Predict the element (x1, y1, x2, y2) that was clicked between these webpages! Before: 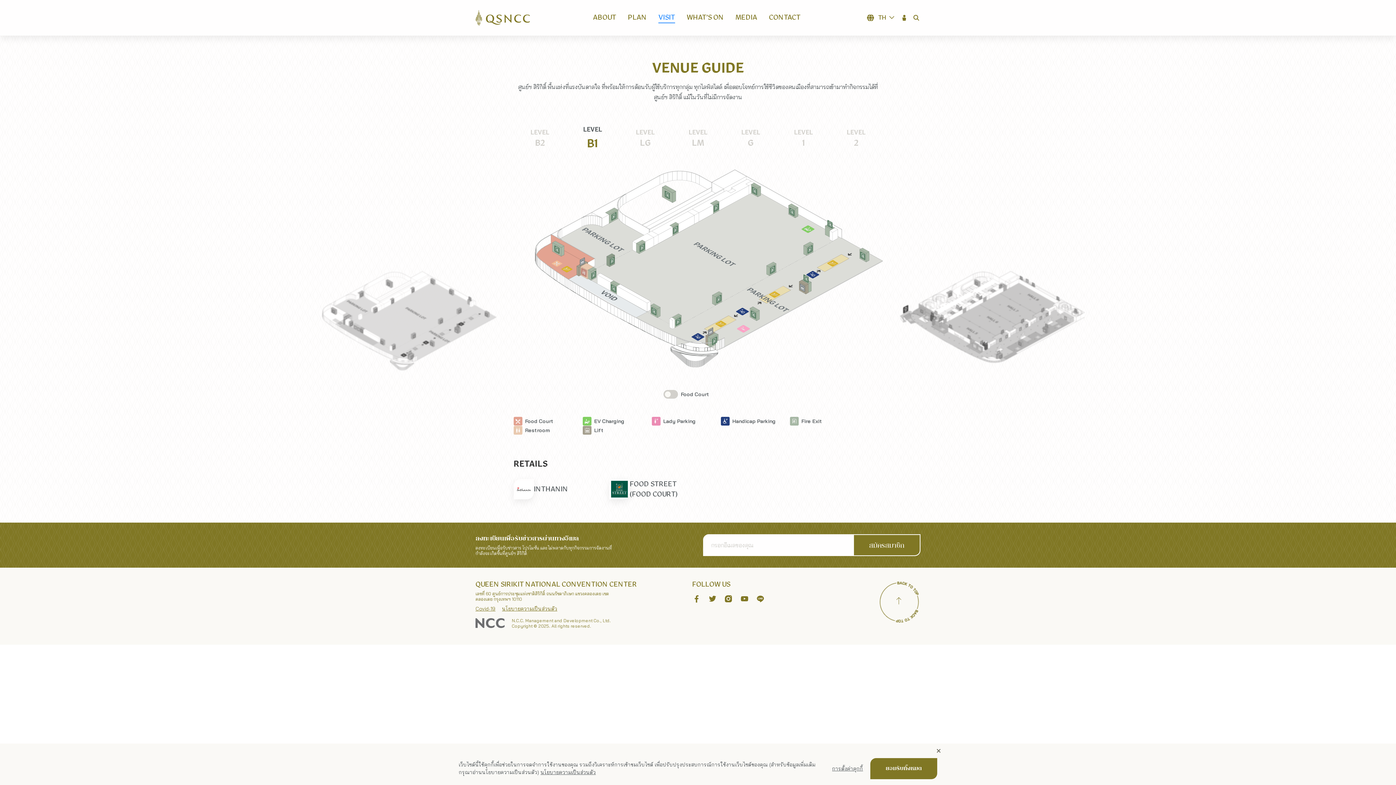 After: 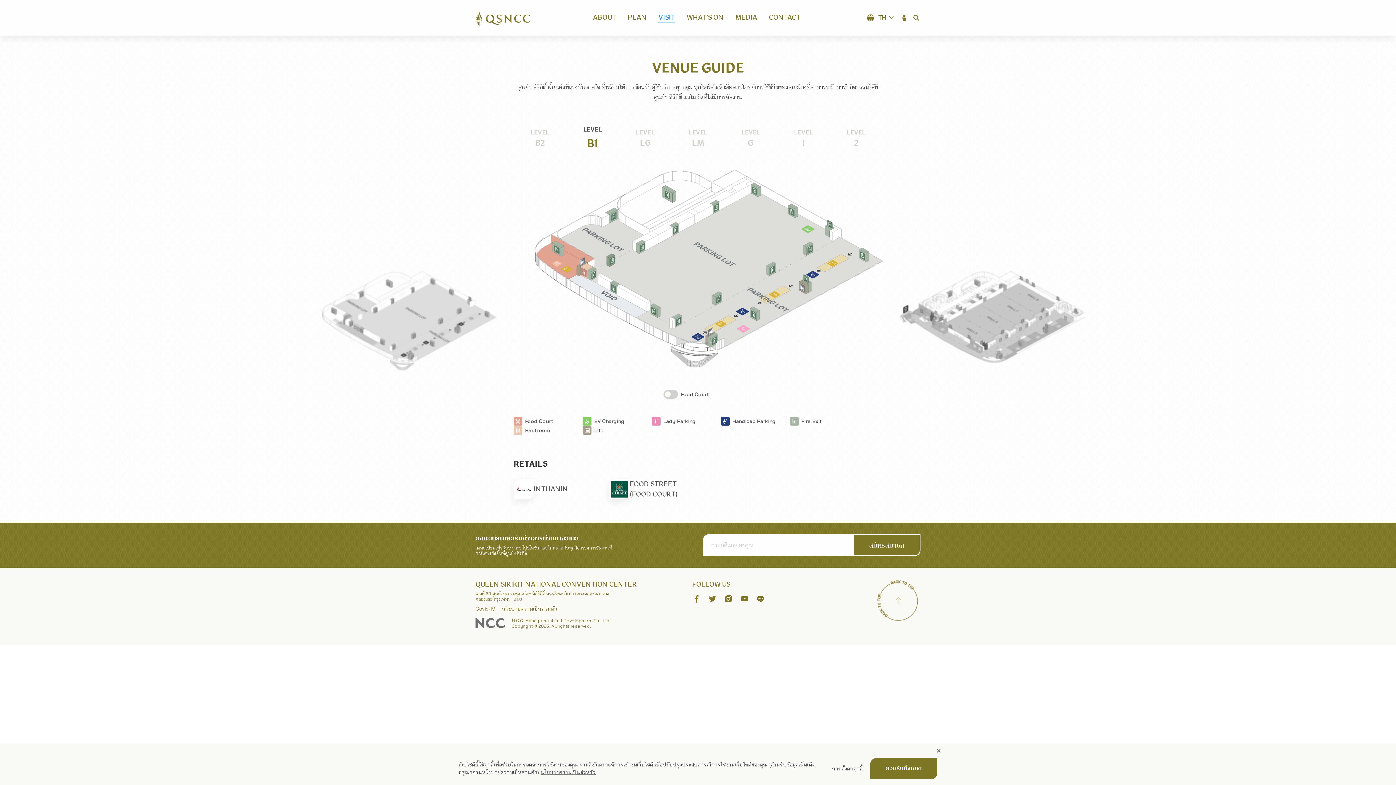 Action: label: button bbox: (740, 595, 749, 603)